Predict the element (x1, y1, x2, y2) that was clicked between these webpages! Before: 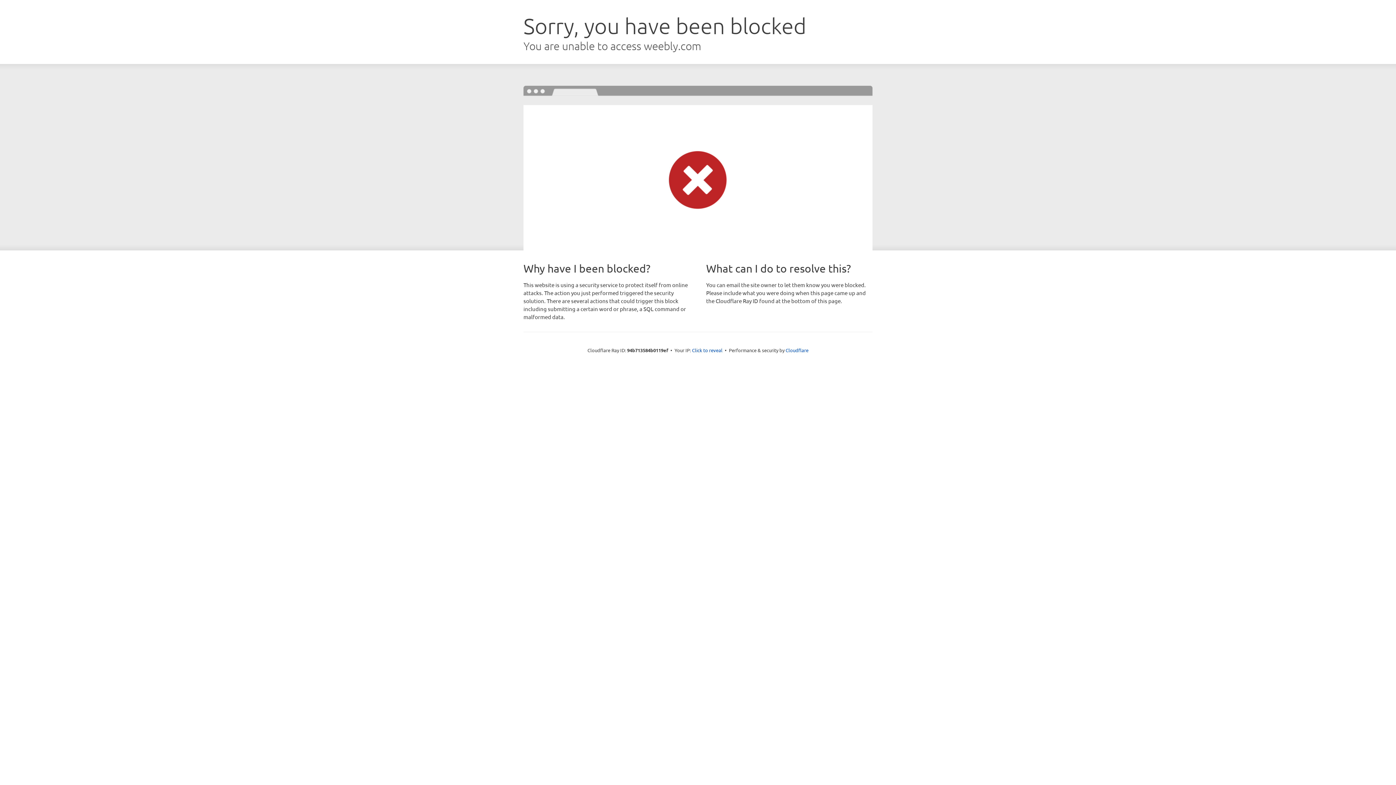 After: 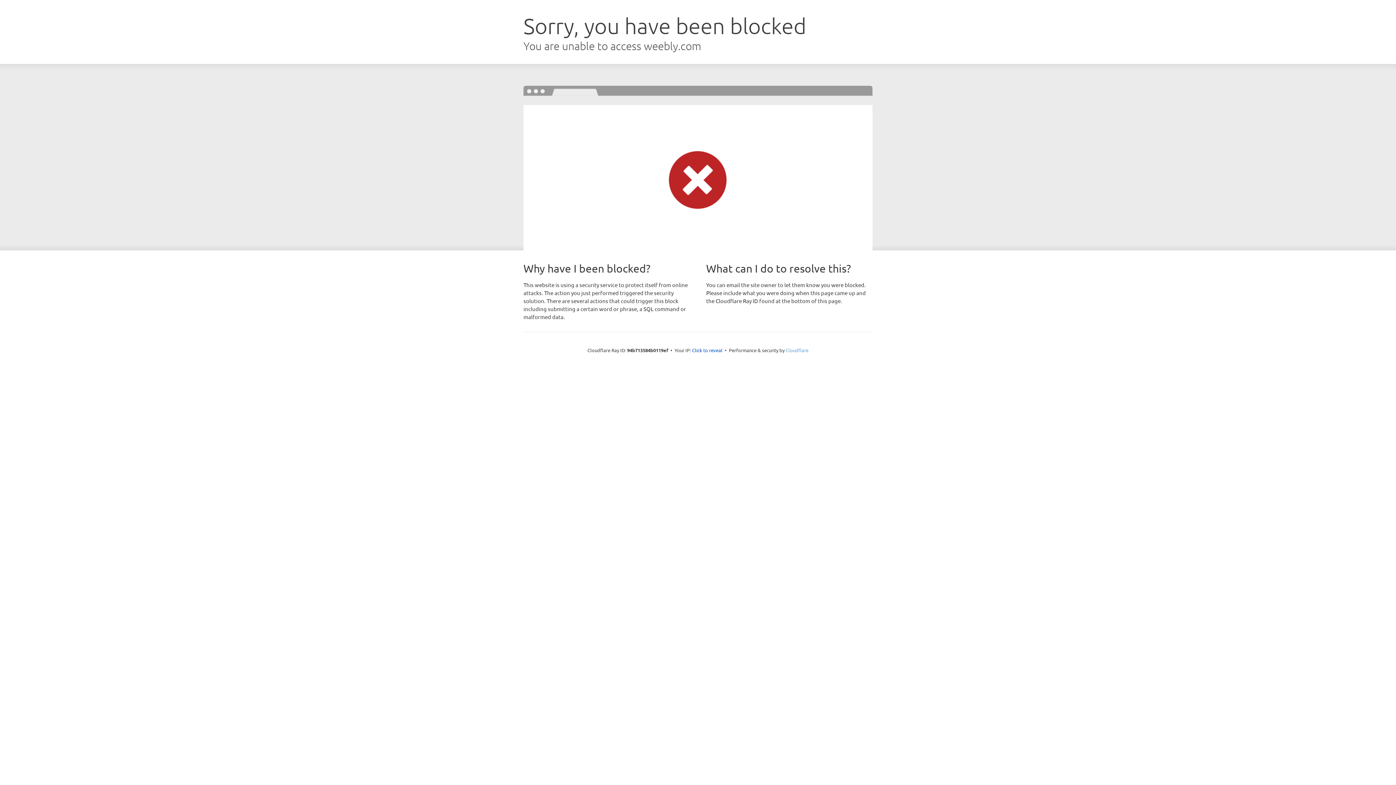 Action: bbox: (785, 347, 808, 353) label: Cloudflare